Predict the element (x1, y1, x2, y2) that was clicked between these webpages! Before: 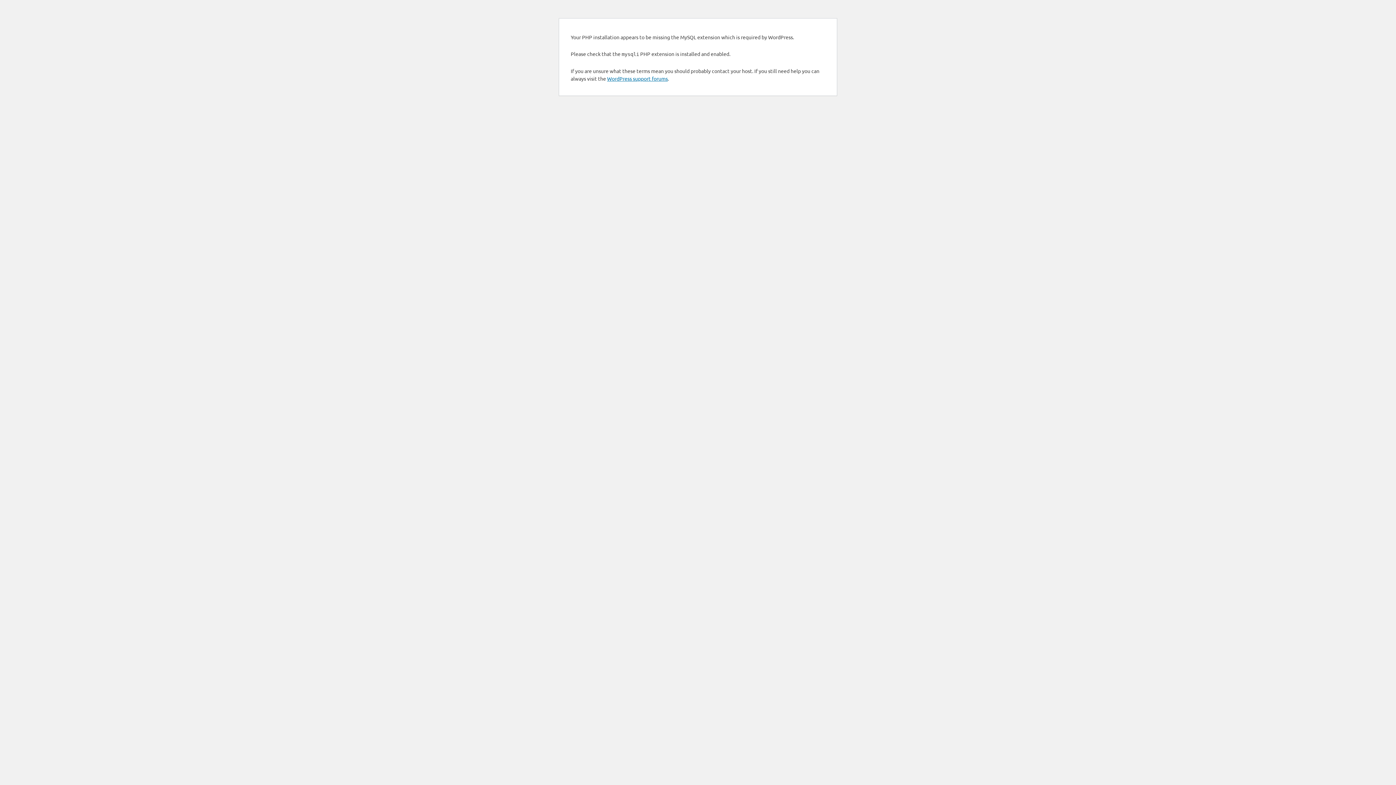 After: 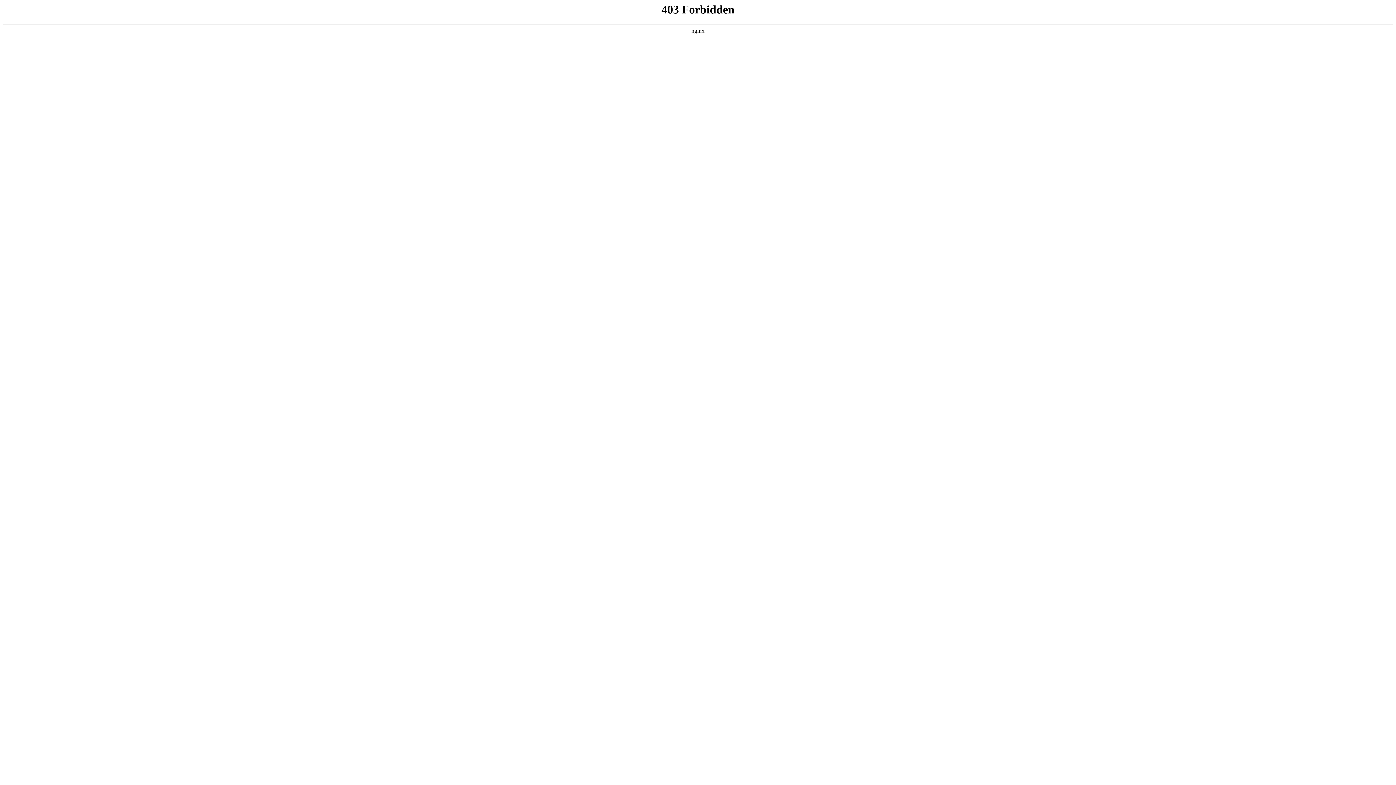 Action: label: WordPress support forums bbox: (607, 75, 668, 81)